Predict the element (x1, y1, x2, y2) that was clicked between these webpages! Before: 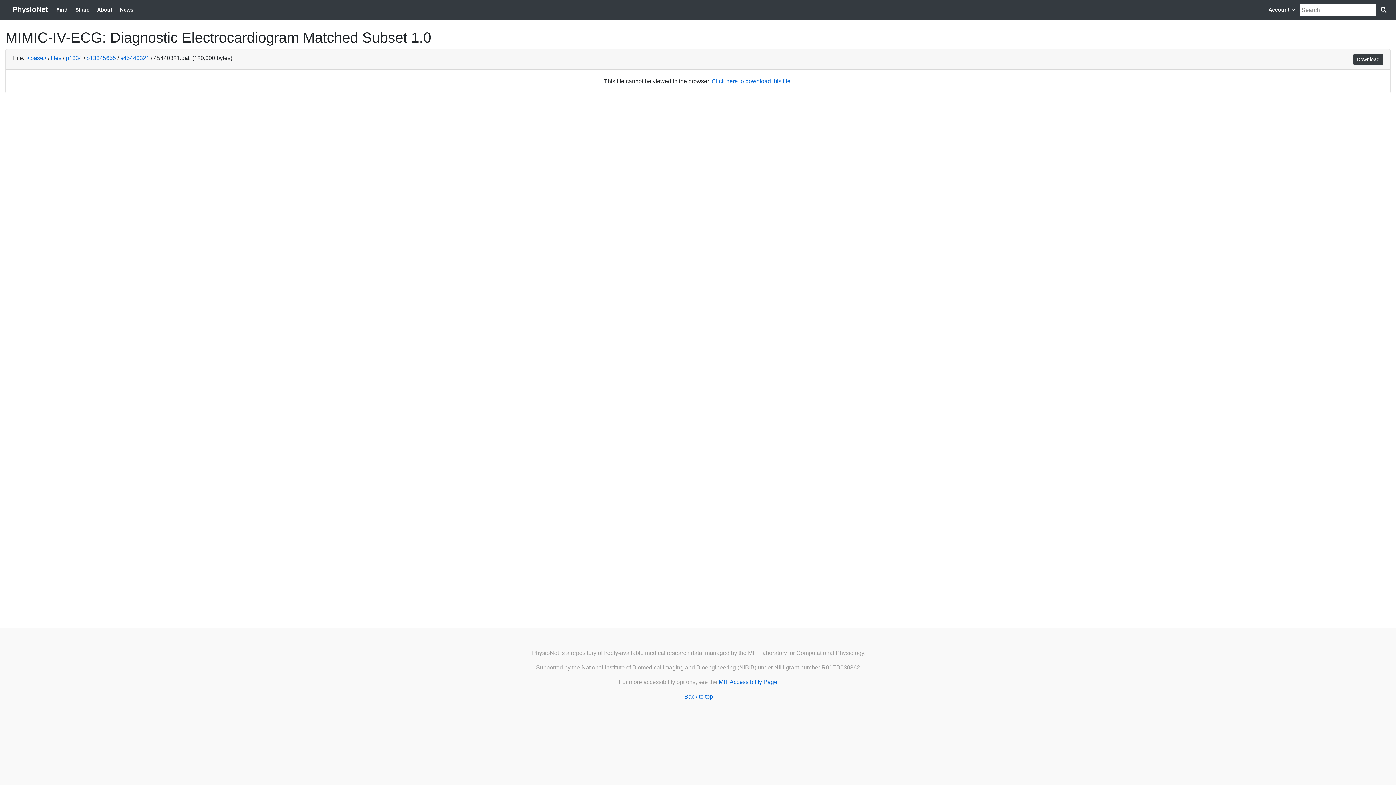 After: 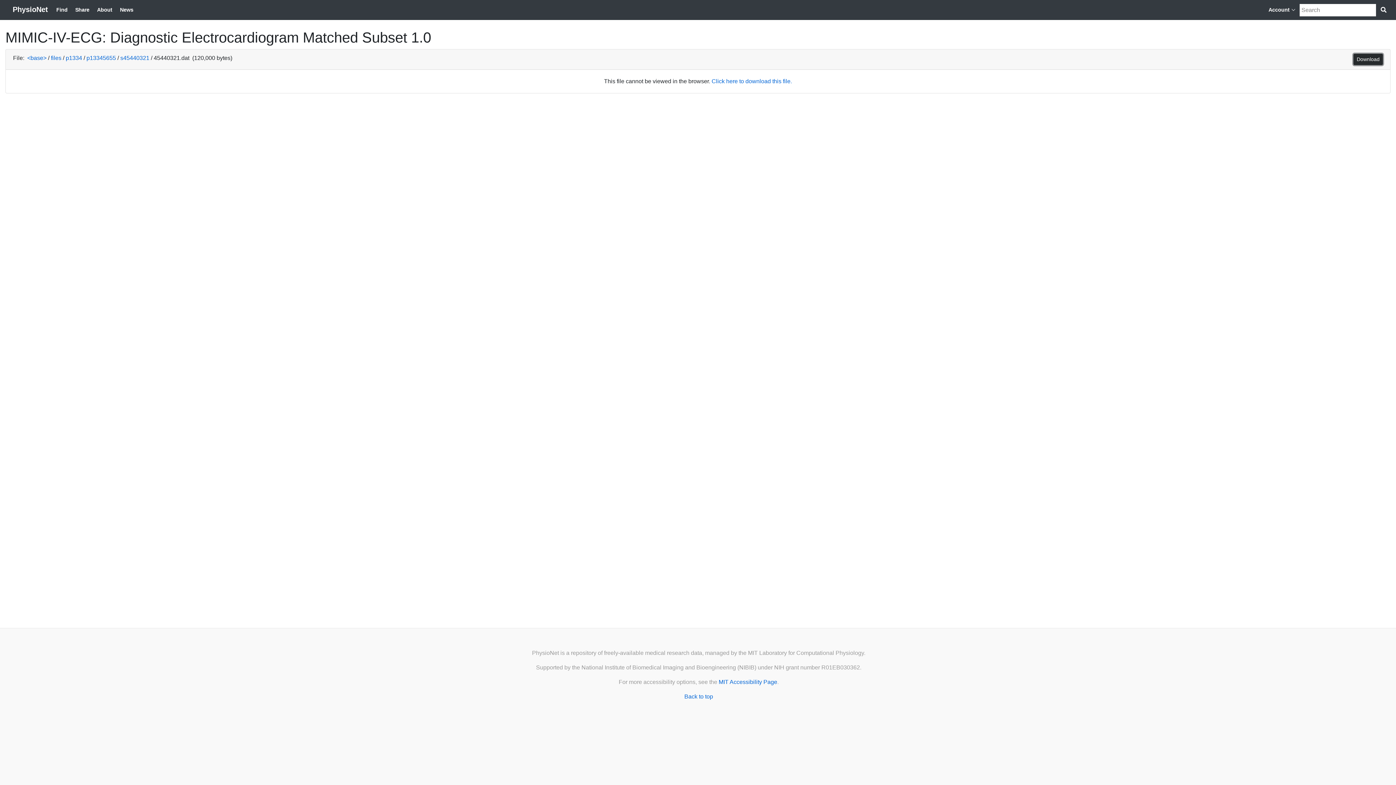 Action: label: Download bbox: (1353, 53, 1383, 65)